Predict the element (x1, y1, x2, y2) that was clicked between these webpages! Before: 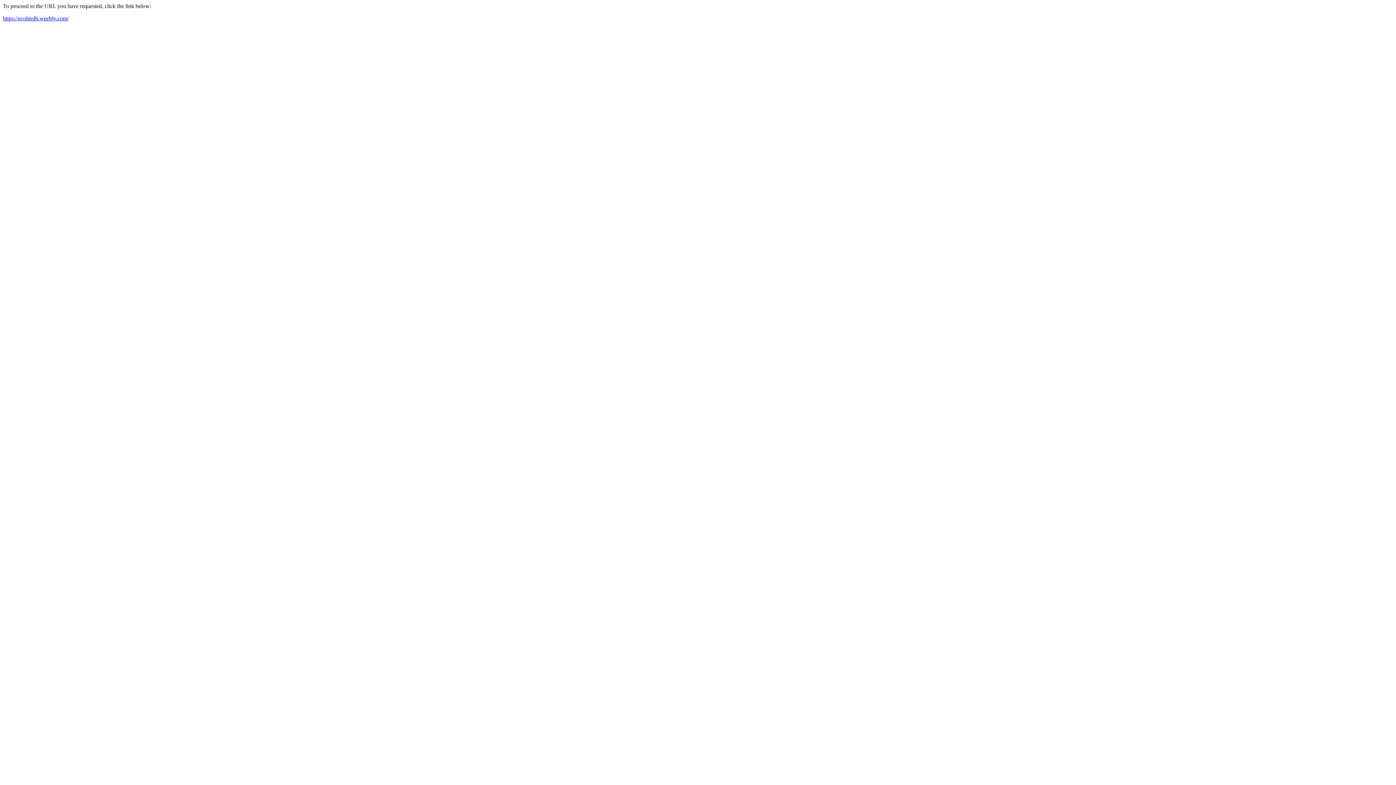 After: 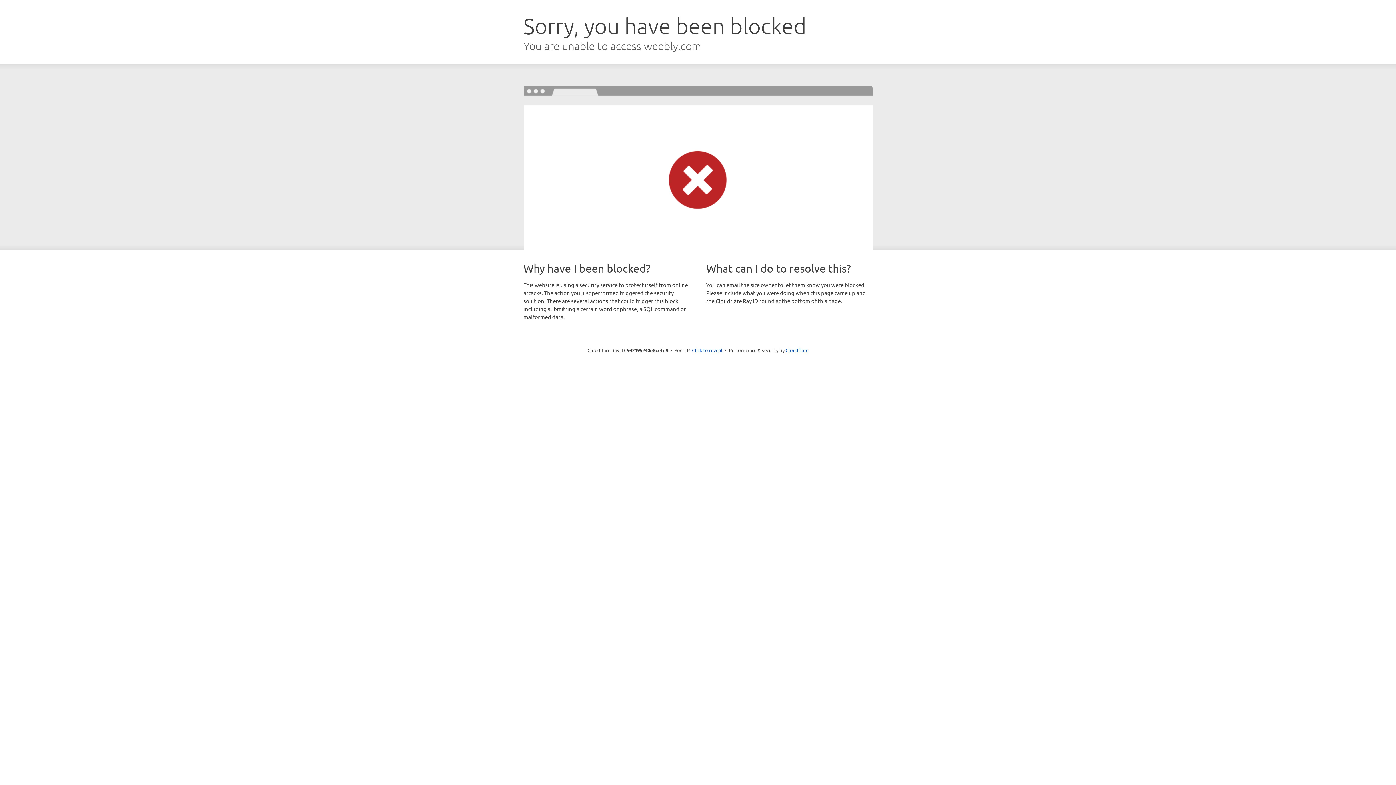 Action: label: https://ecobird6.weebly.com/ bbox: (2, 15, 68, 21)